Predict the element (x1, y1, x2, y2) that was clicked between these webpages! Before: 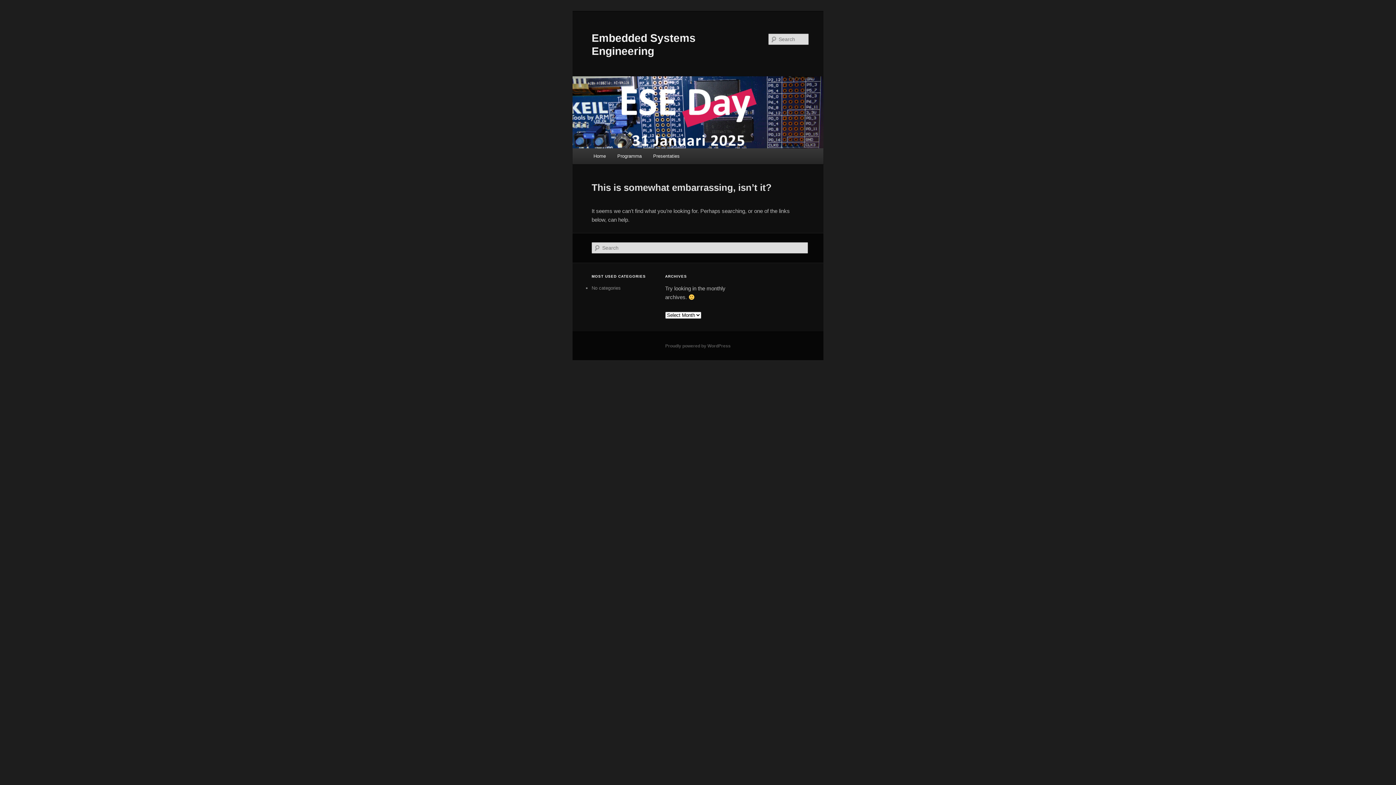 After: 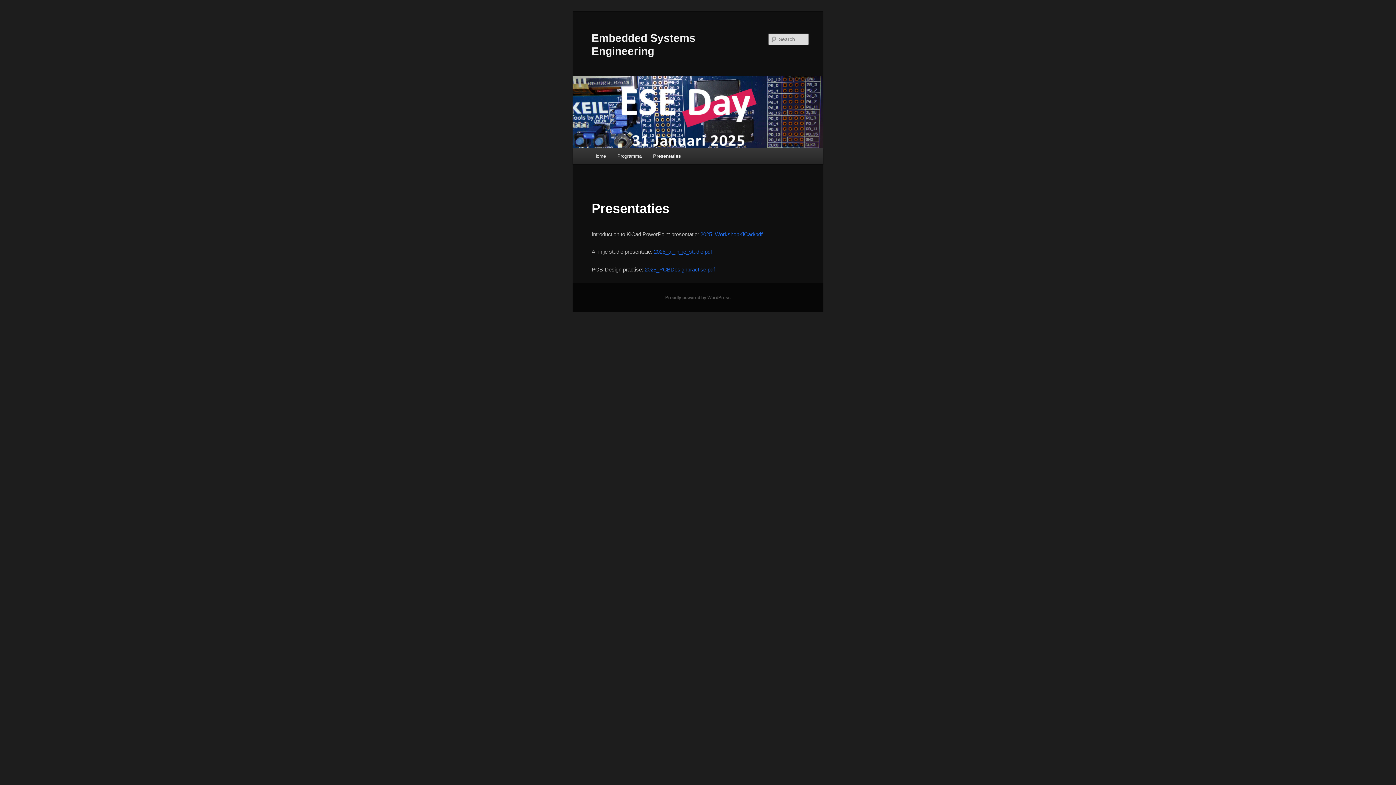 Action: bbox: (647, 148, 685, 164) label: Presentaties